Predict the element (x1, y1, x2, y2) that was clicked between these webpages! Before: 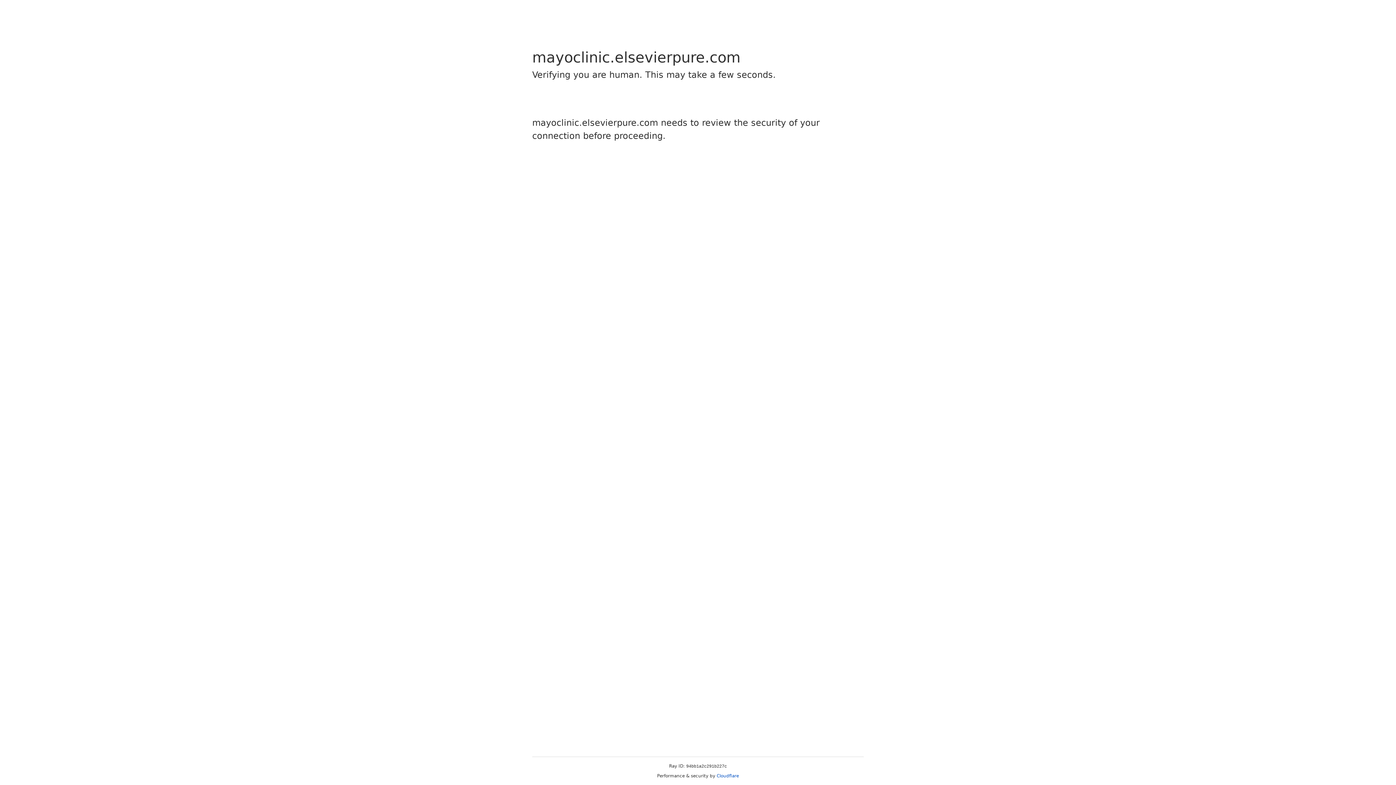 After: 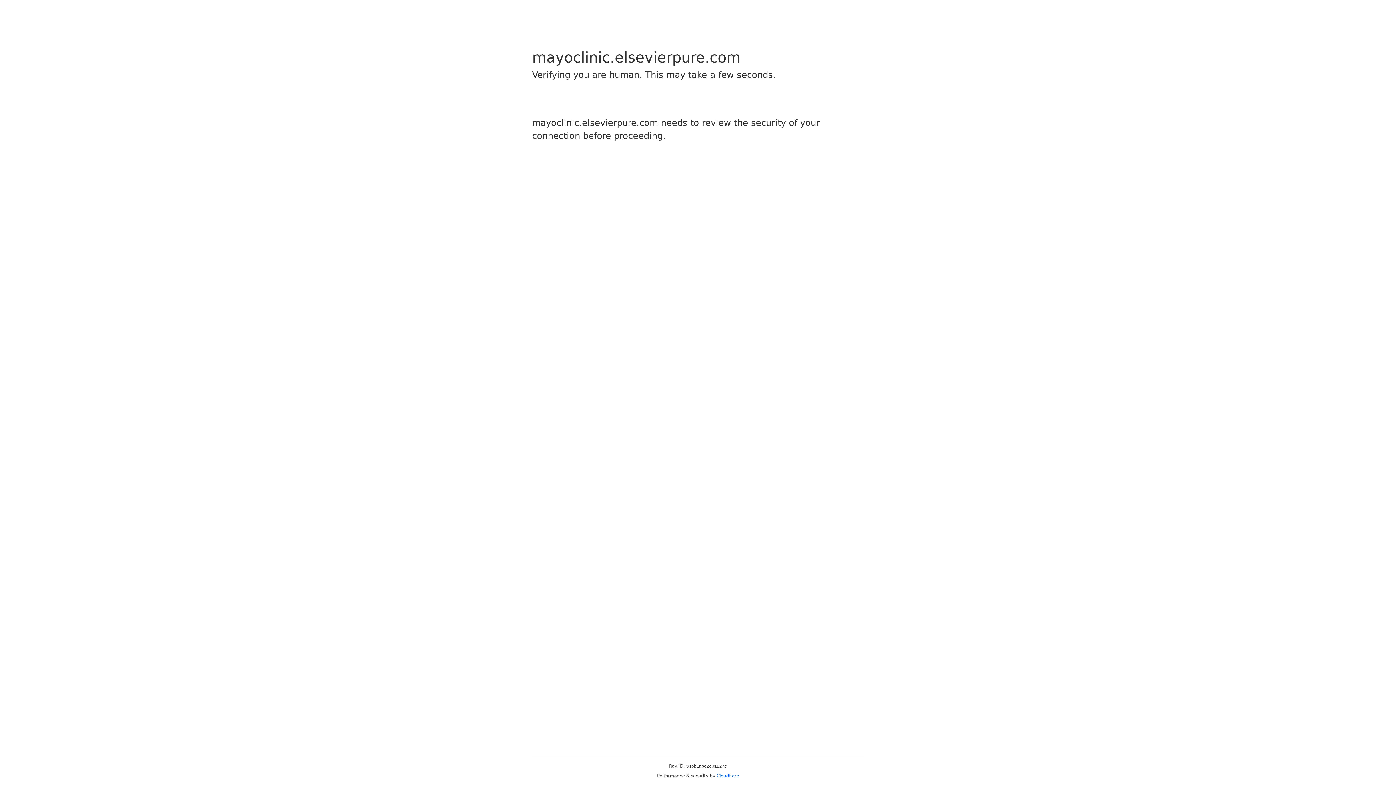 Action: label: Cloudflare bbox: (716, 773, 739, 778)